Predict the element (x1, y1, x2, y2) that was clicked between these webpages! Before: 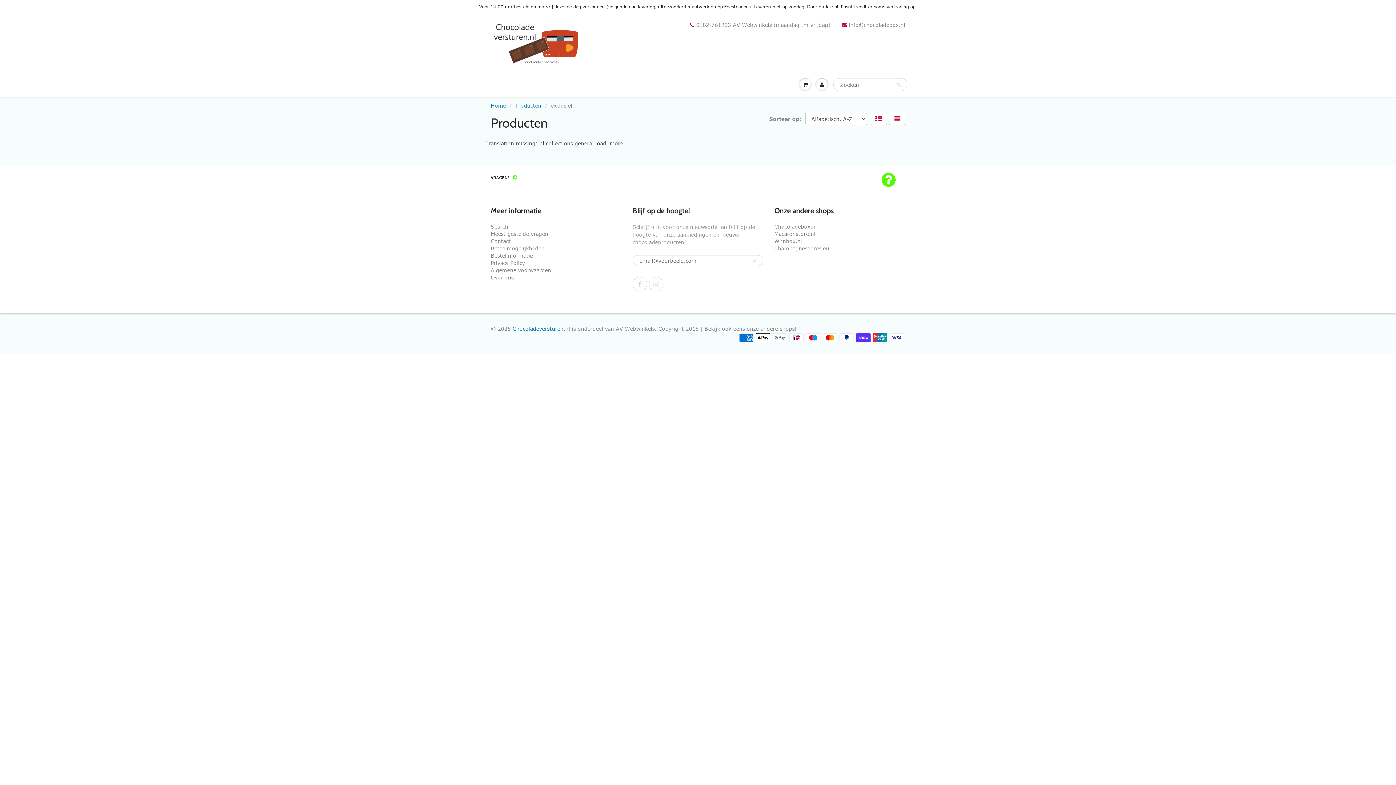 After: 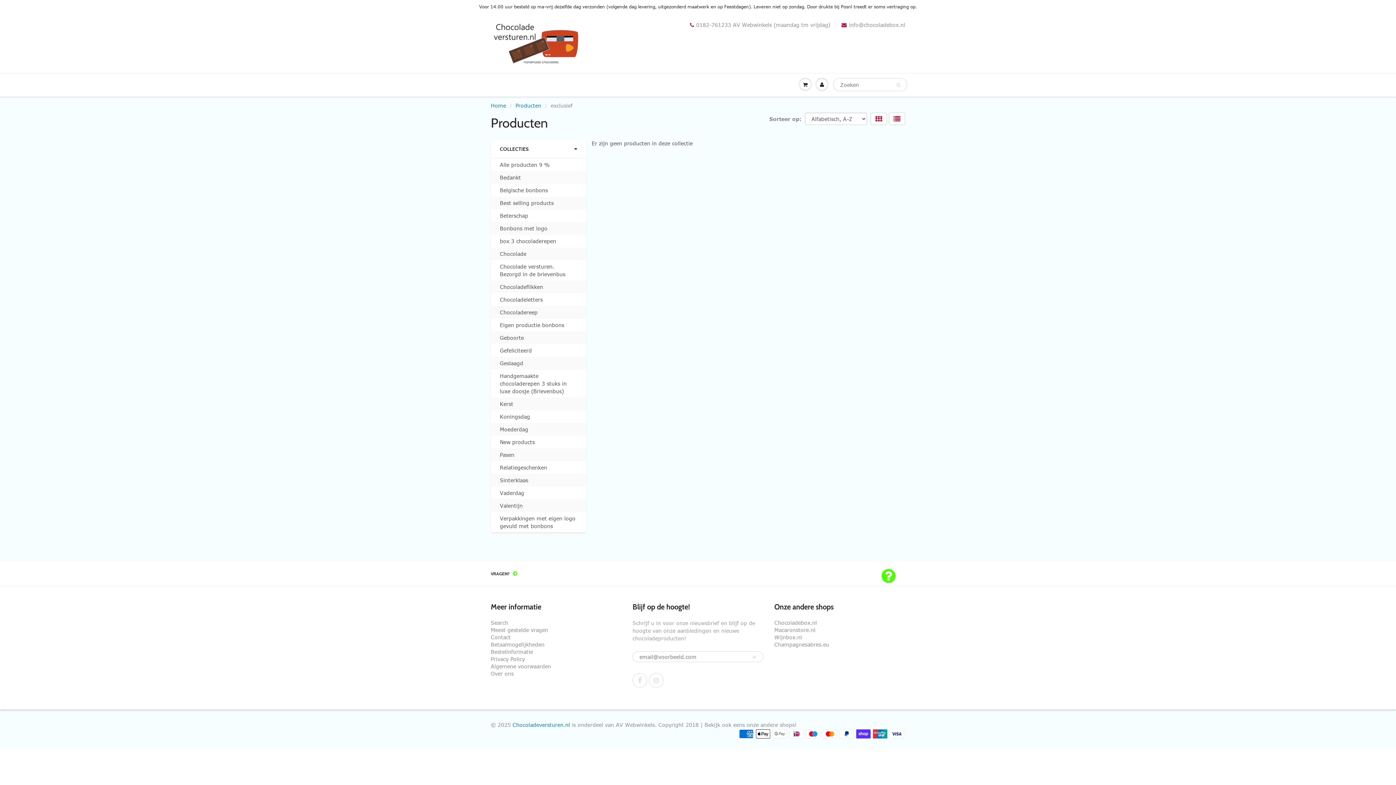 Action: bbox: (889, 112, 905, 125)